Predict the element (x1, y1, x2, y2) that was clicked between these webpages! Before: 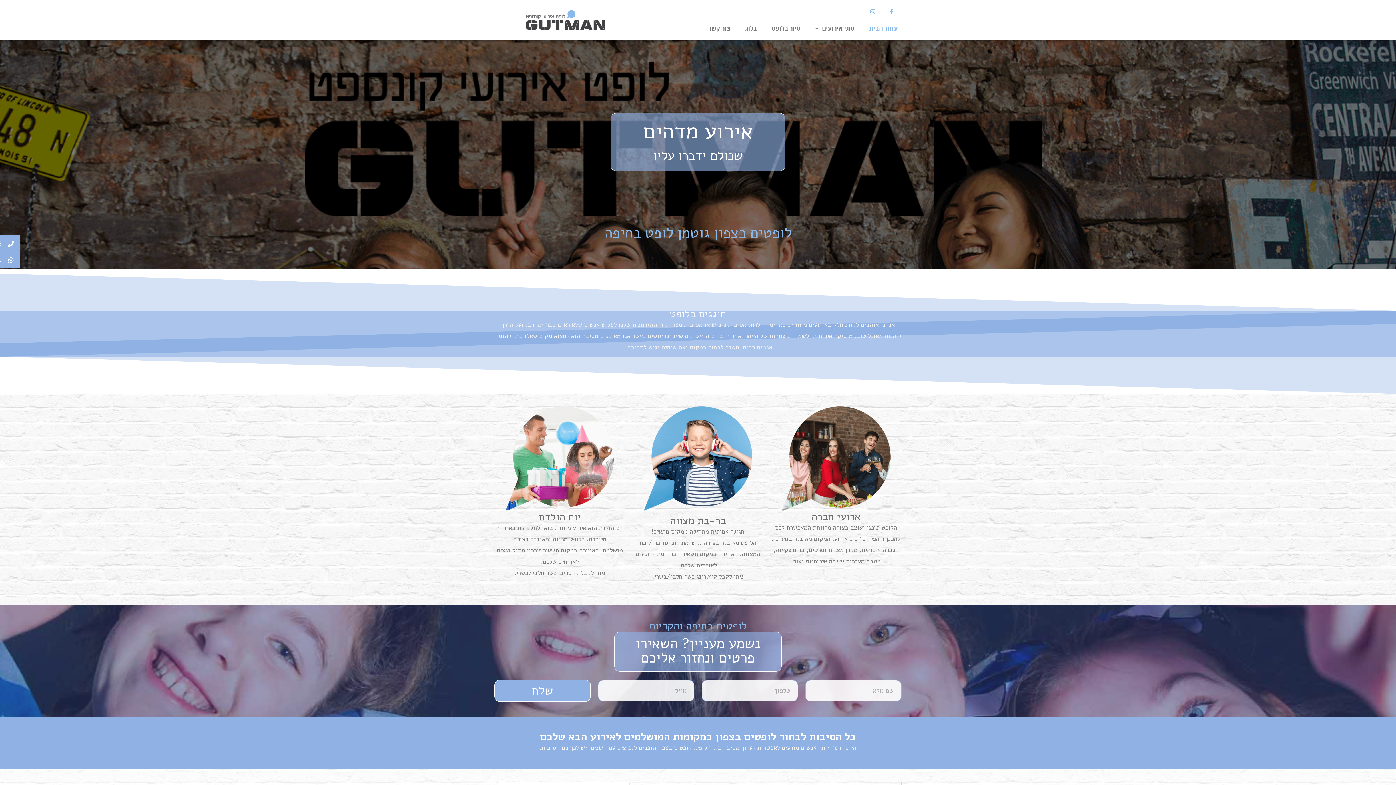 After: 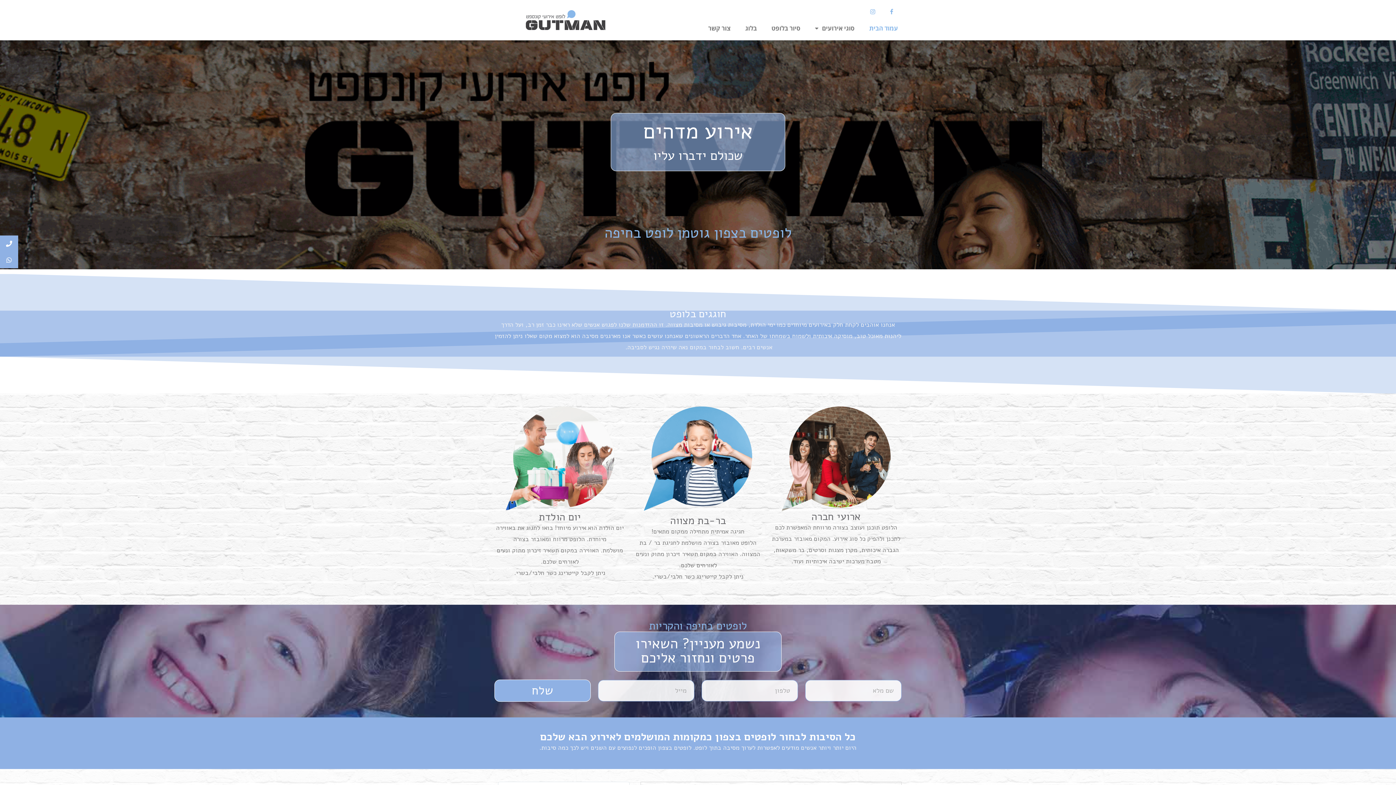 Action: label: עמוד הבית bbox: (862, 19, 905, 36)